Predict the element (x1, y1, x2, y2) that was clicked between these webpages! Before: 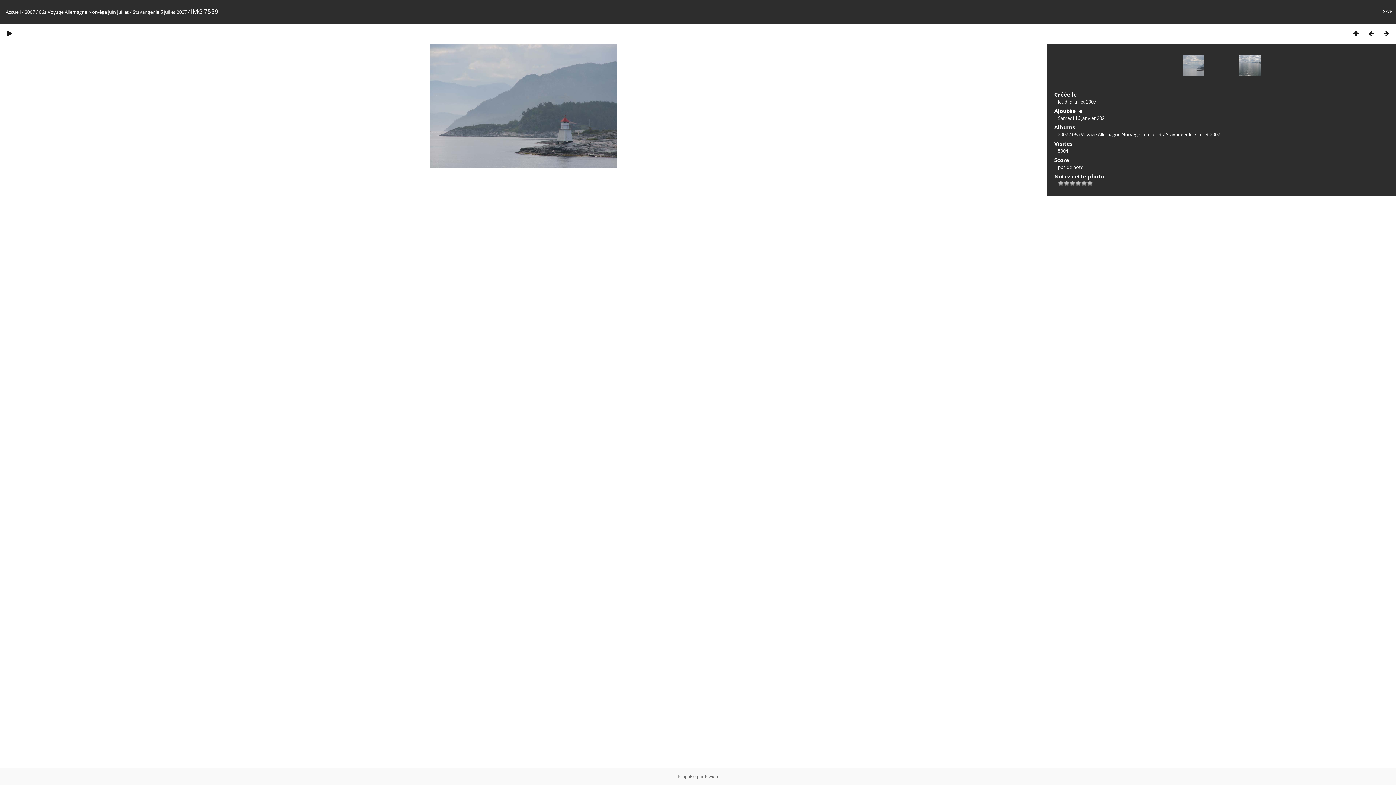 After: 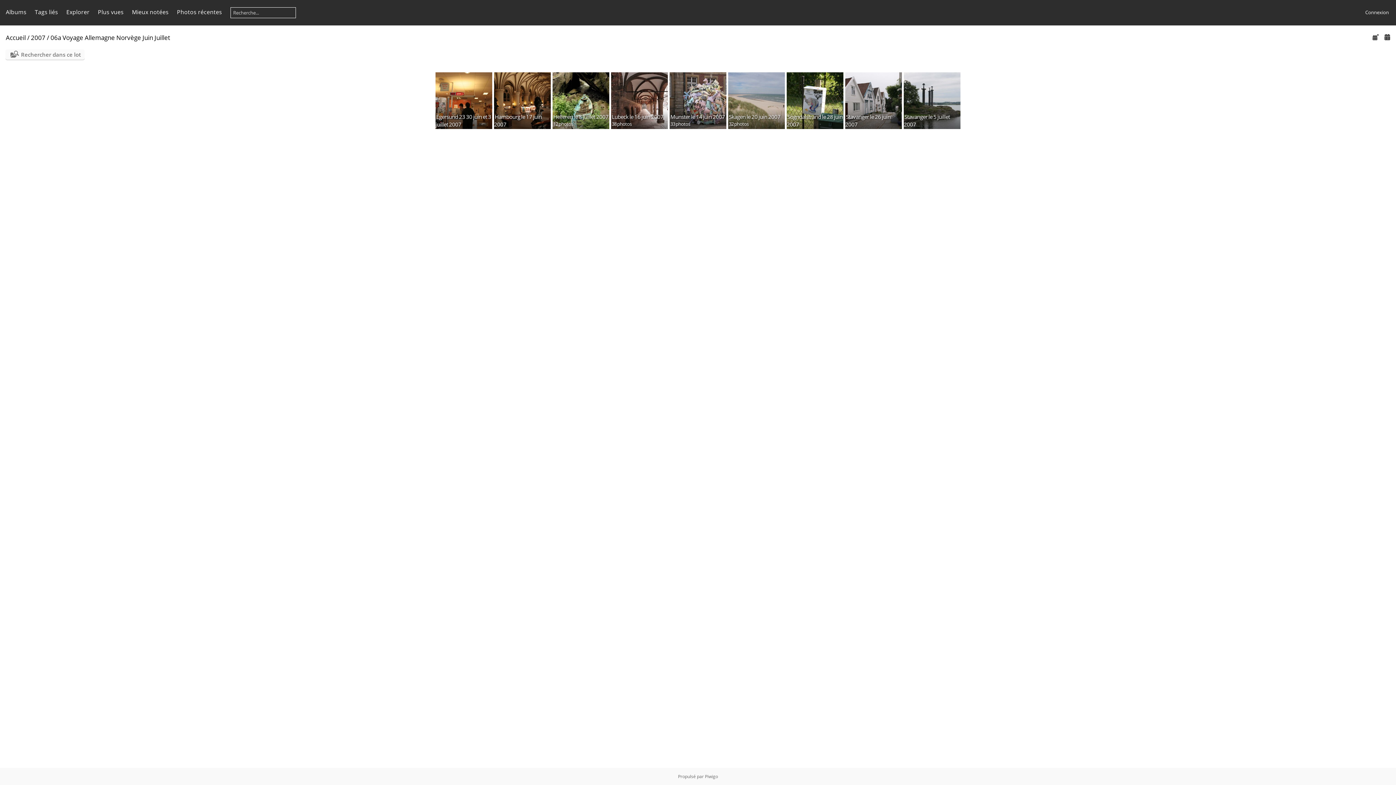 Action: bbox: (38, 8, 128, 15) label: 06a Voyage Allemagne Norvège Juin Juillet